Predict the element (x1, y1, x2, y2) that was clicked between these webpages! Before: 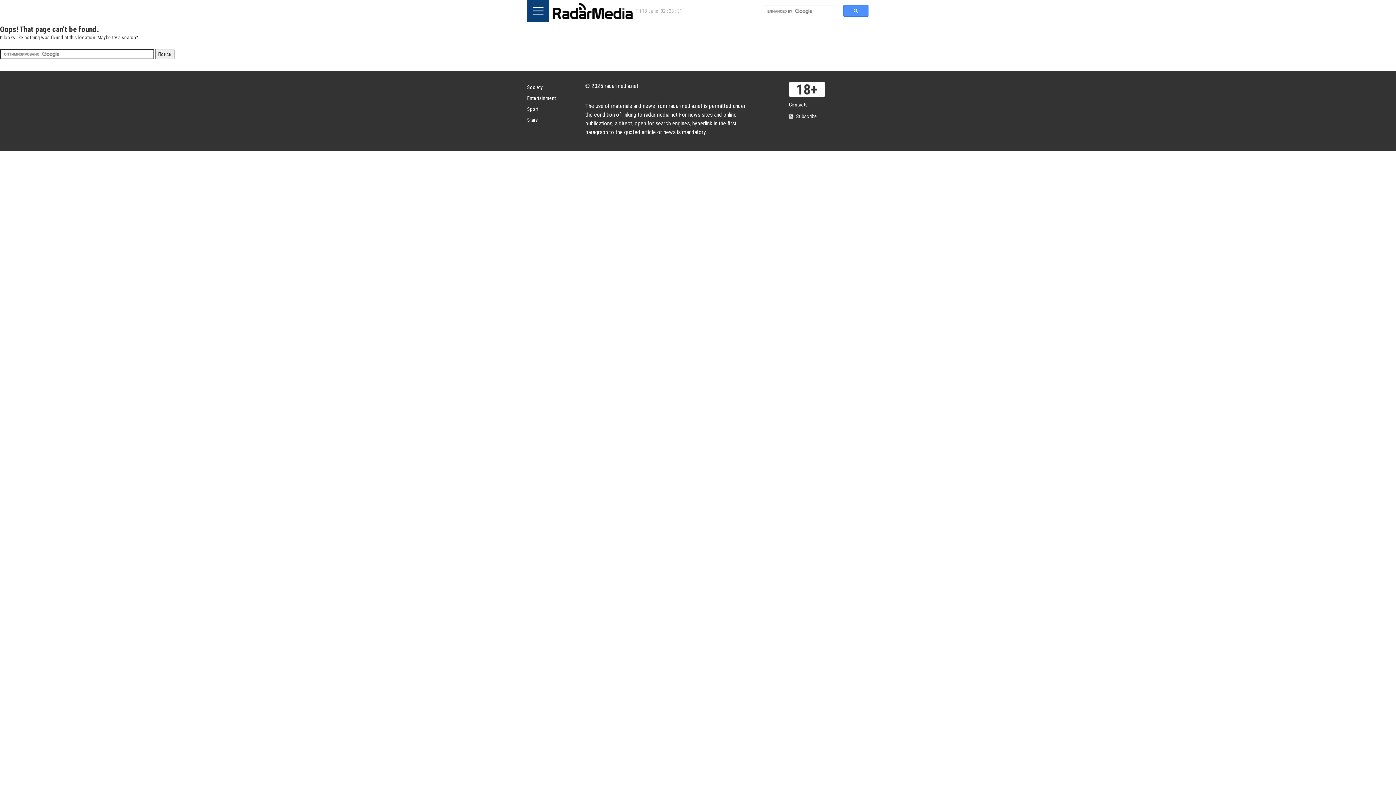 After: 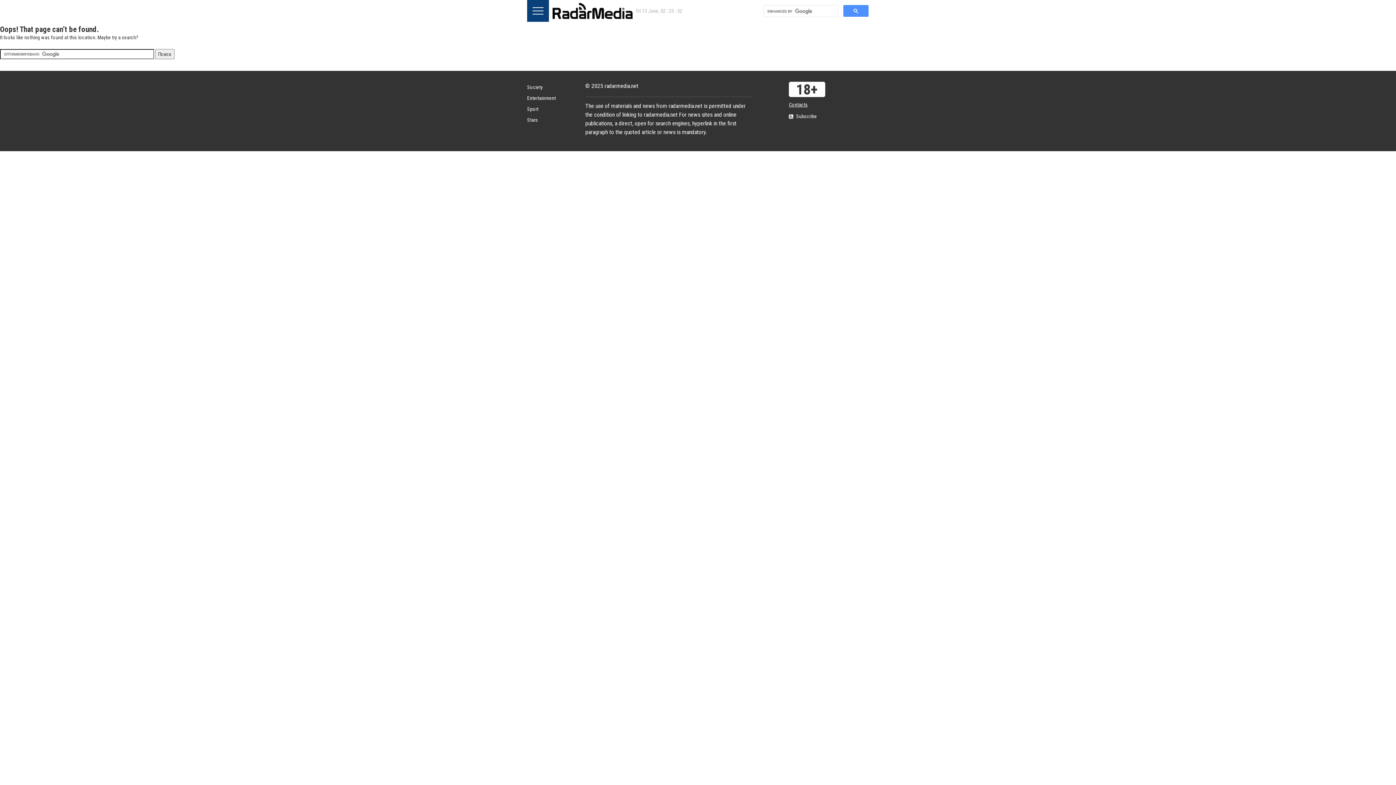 Action: label: Contacts bbox: (789, 101, 808, 107)